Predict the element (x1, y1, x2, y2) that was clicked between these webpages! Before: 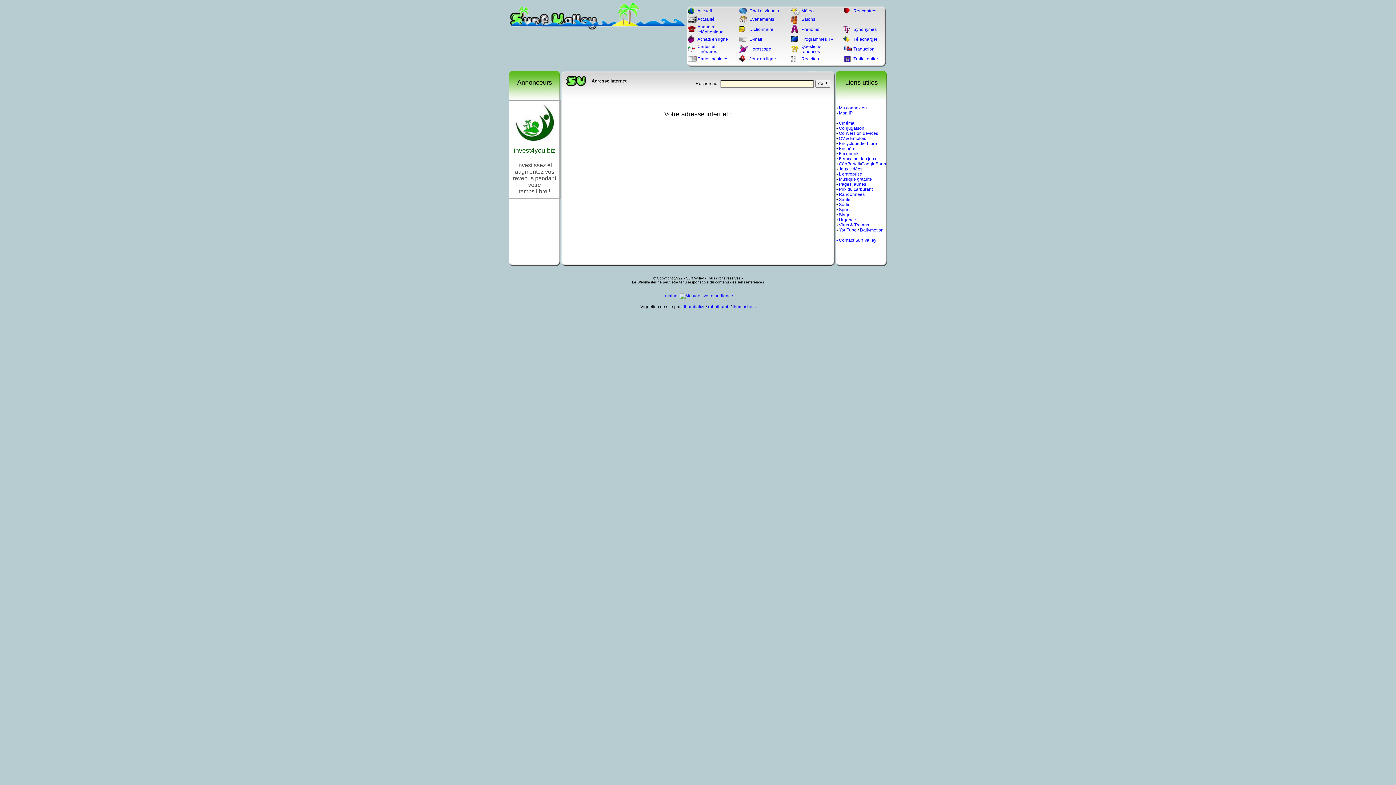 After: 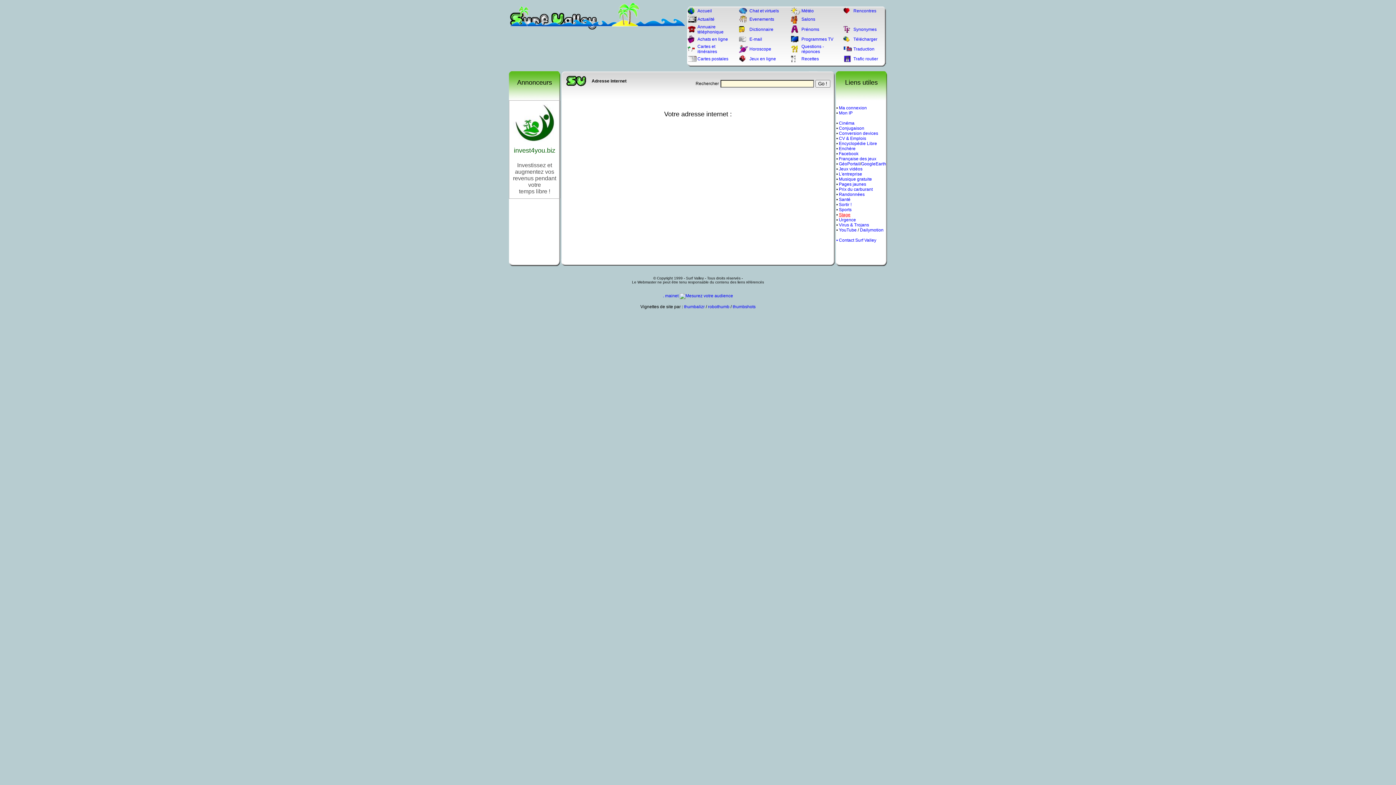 Action: bbox: (839, 212, 850, 217) label: Stage